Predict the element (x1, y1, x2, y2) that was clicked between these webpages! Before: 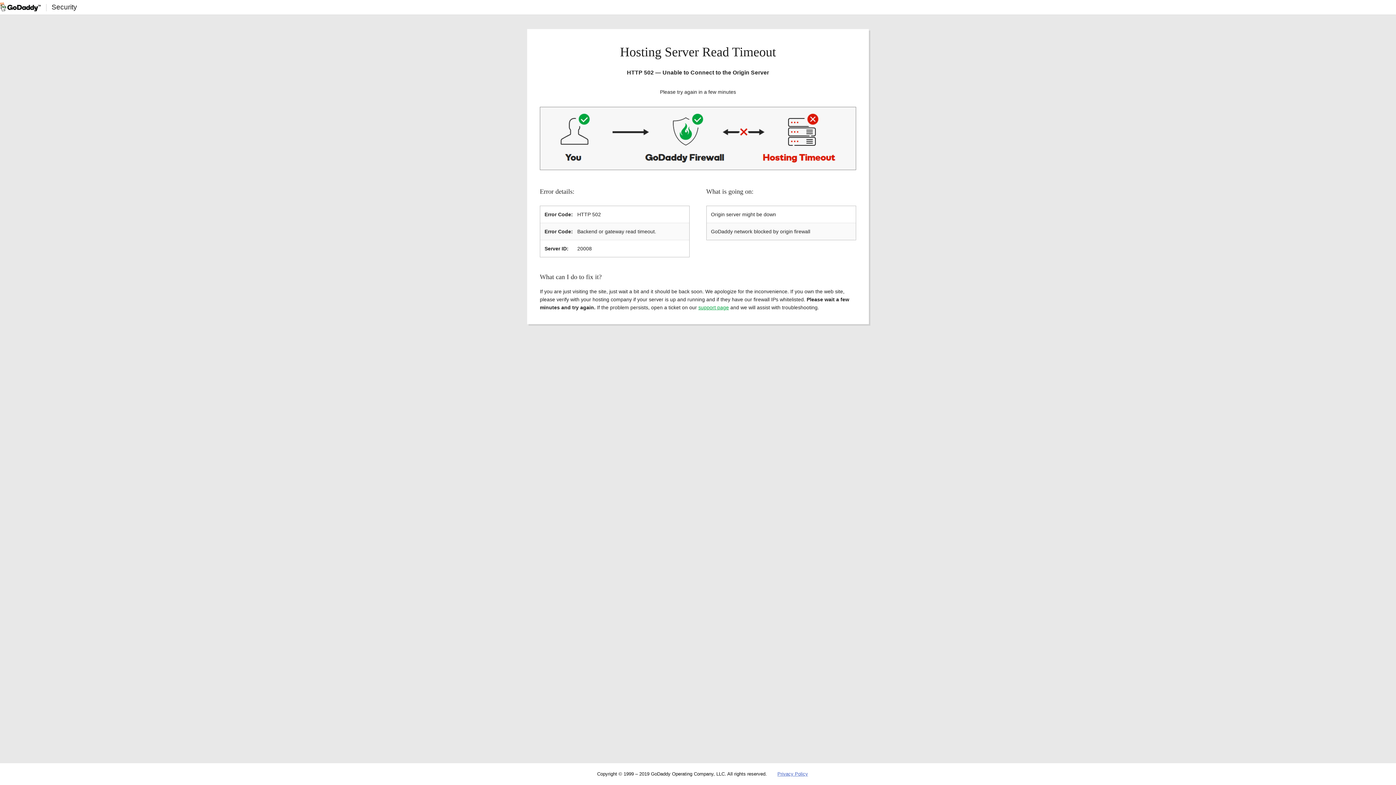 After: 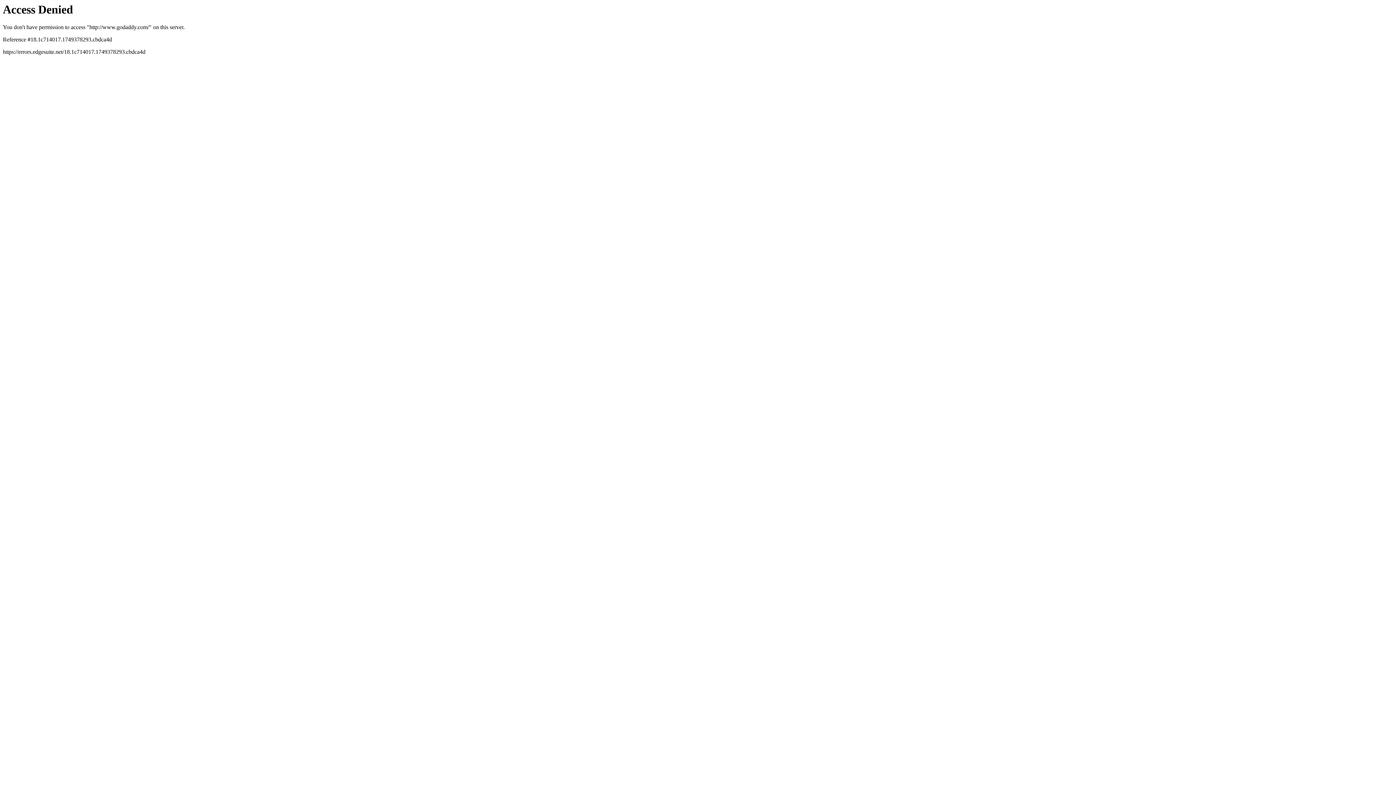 Action: bbox: (0, 2, 40, 11)